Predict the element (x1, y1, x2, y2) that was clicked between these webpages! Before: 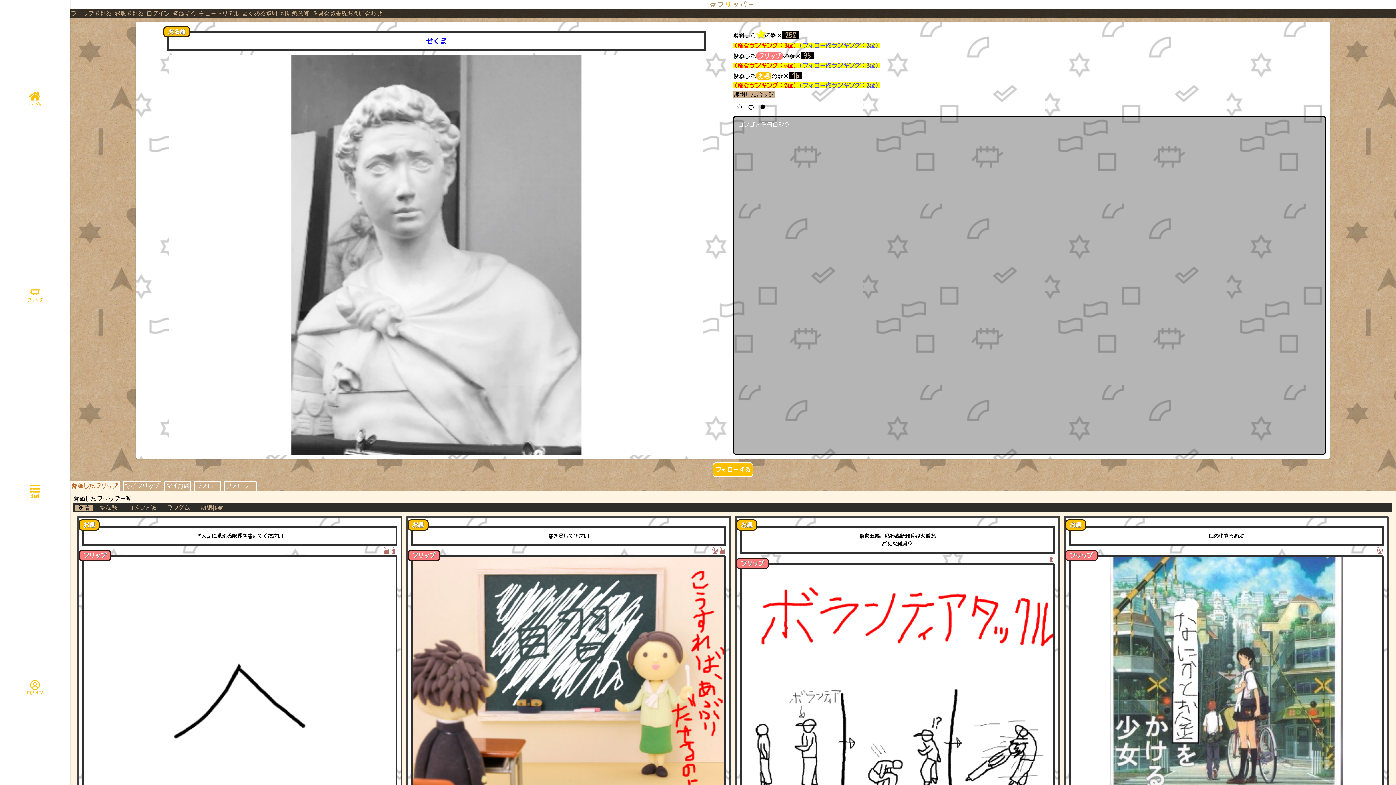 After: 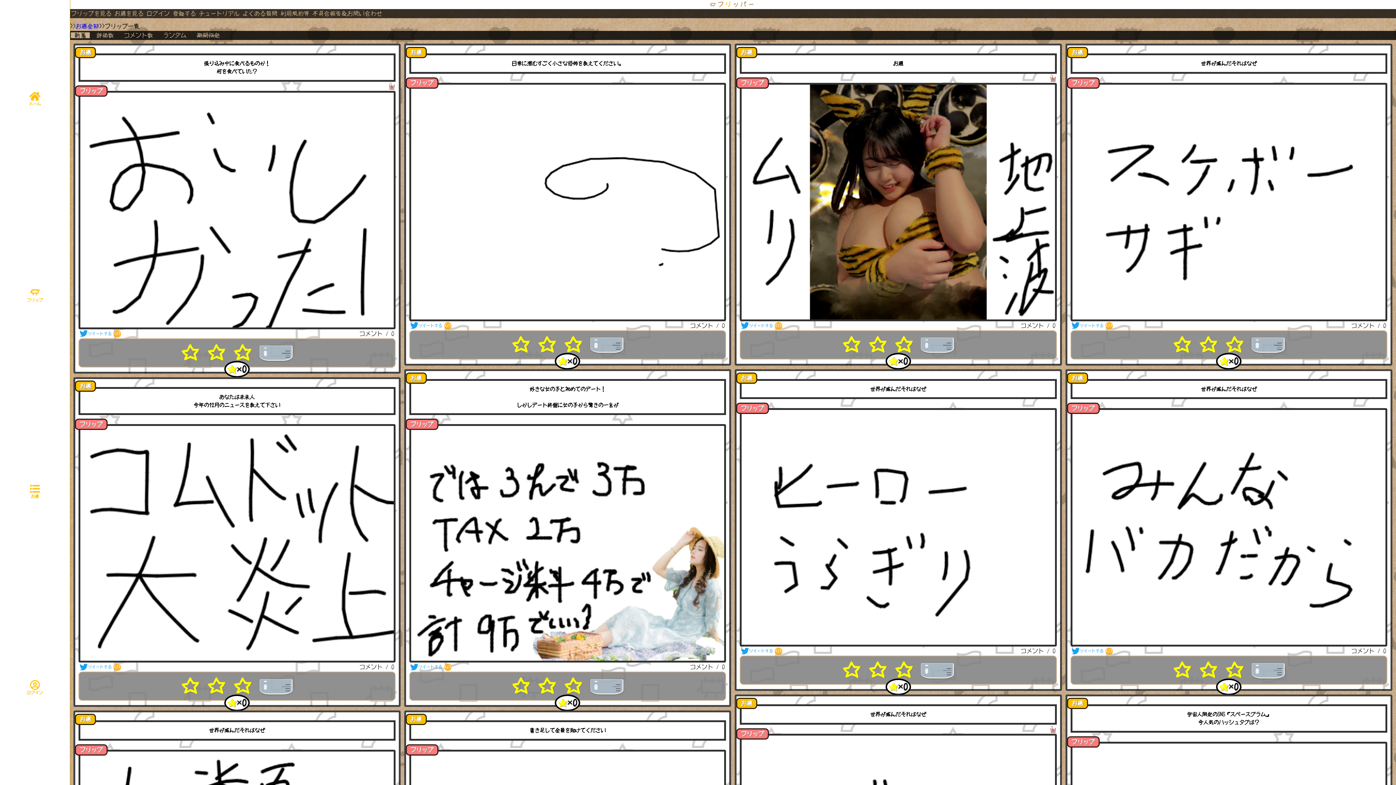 Action: label: フリップ bbox: (0, 287, 69, 303)